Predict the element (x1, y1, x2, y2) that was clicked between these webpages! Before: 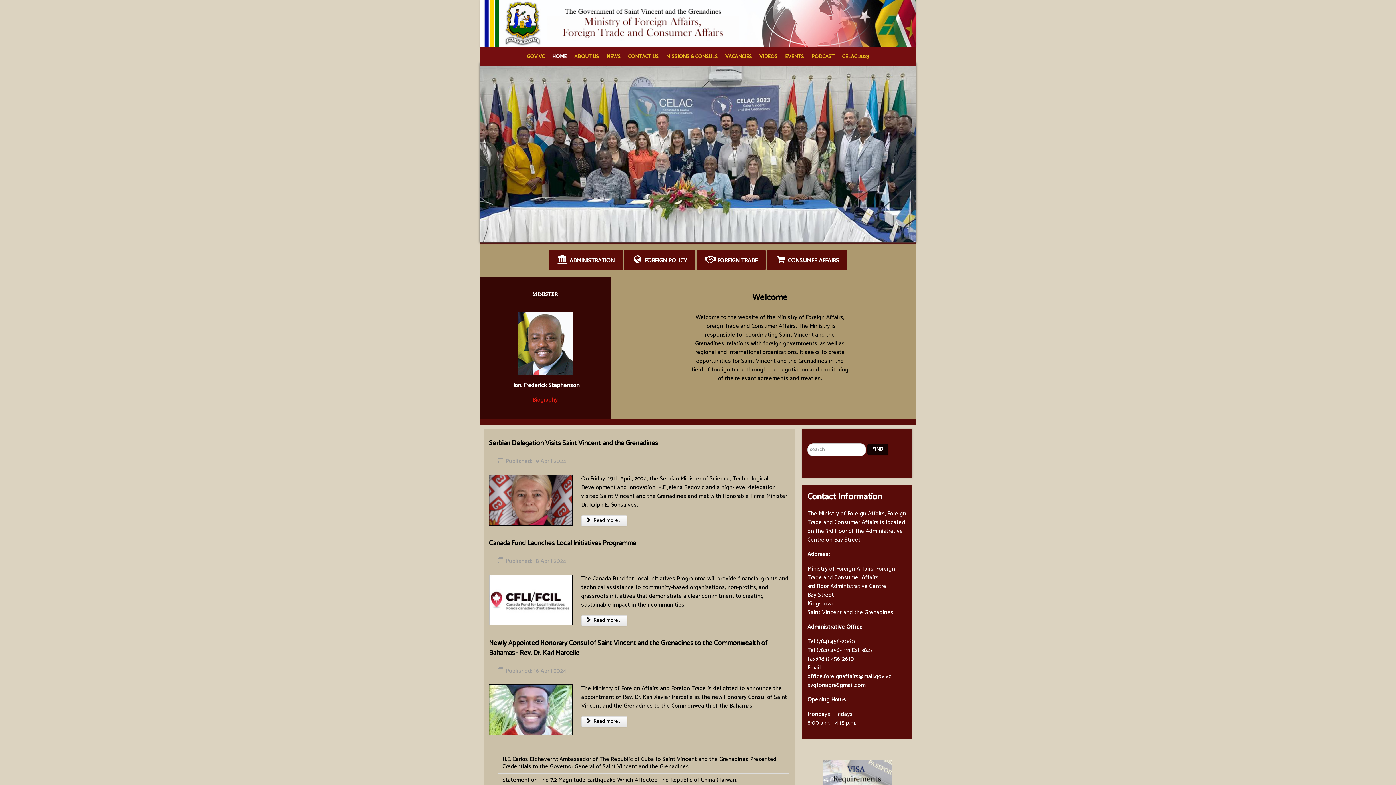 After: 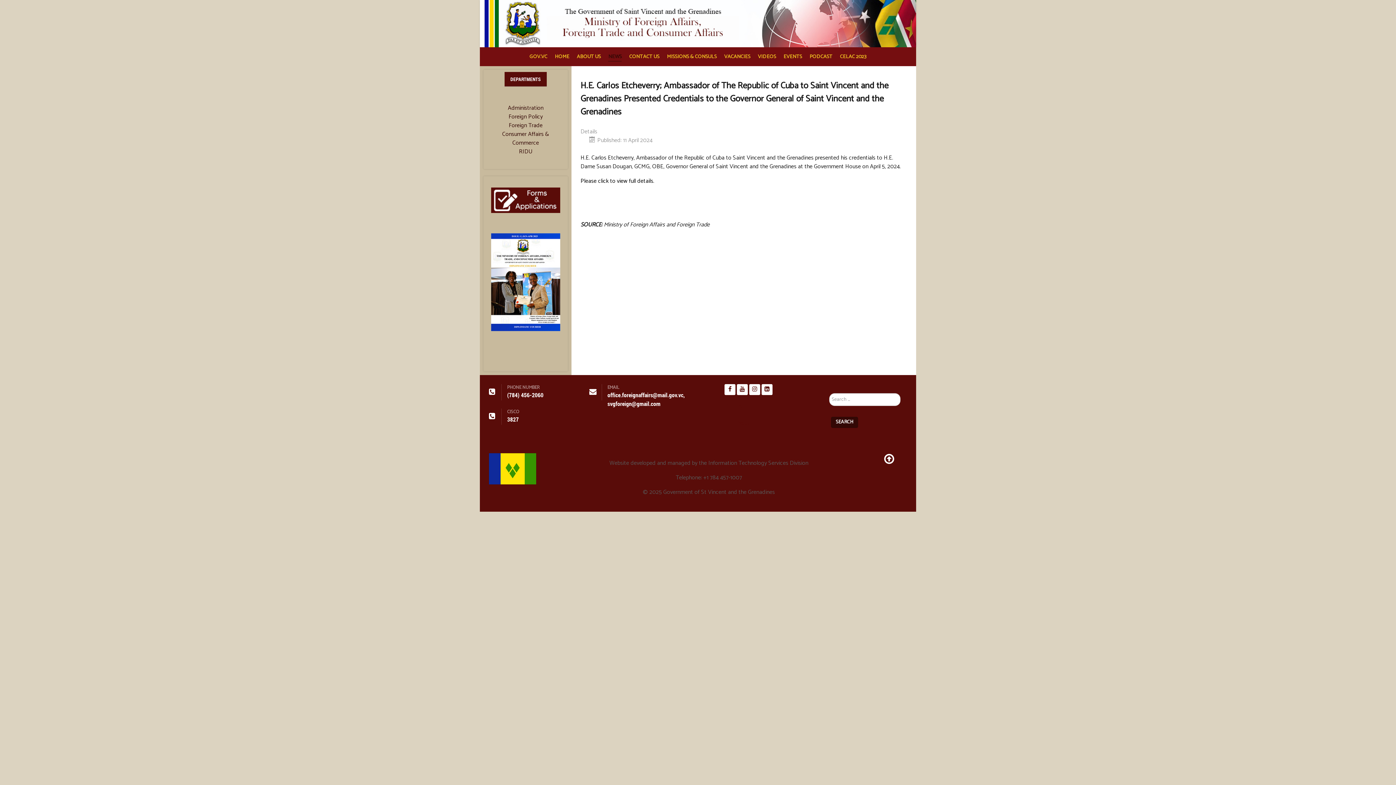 Action: bbox: (497, 752, 789, 774) label: H.E. Carlos Etcheverry; Ambassador of The Republic of Cuba to Saint Vincent and the Grenadines Presented Credentials to the Governor General of Saint Vincent and the Grenadines